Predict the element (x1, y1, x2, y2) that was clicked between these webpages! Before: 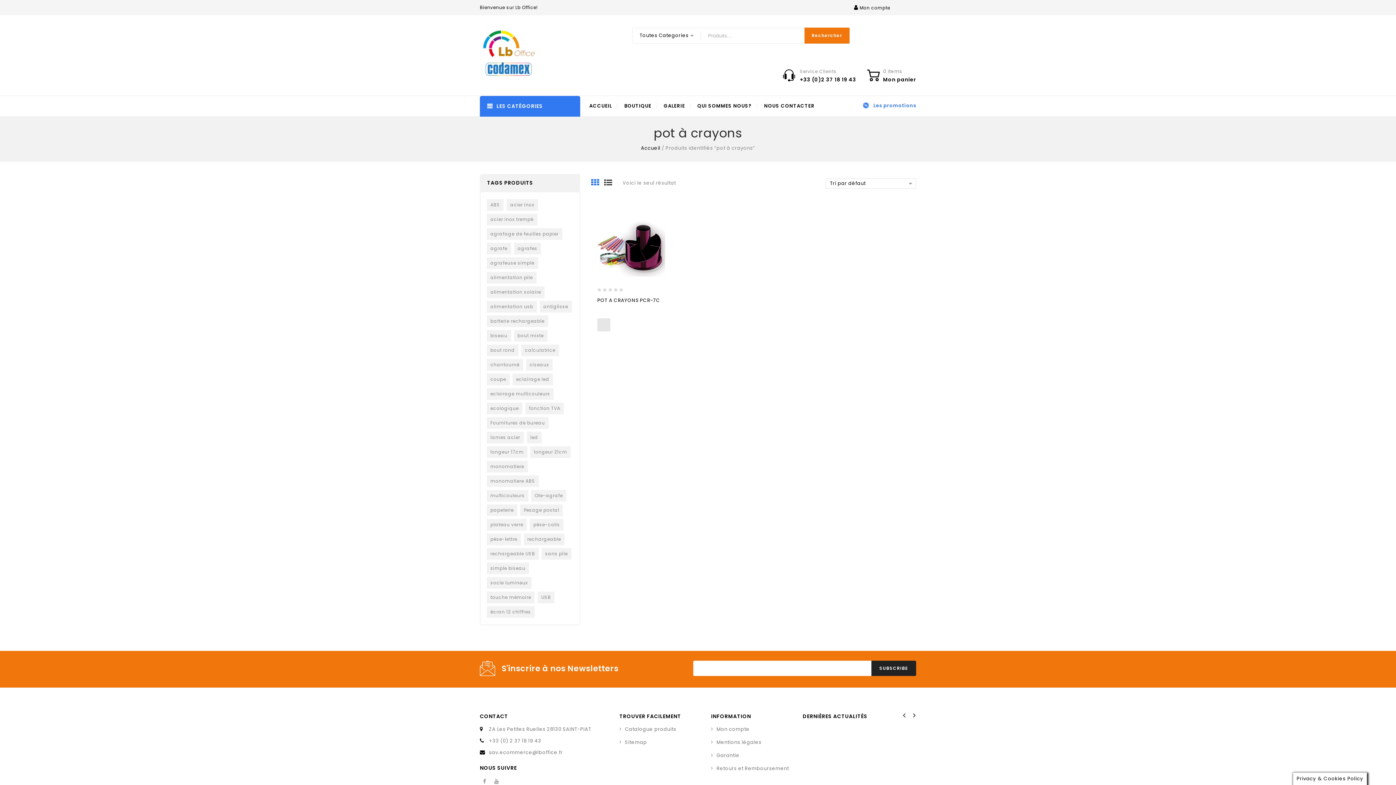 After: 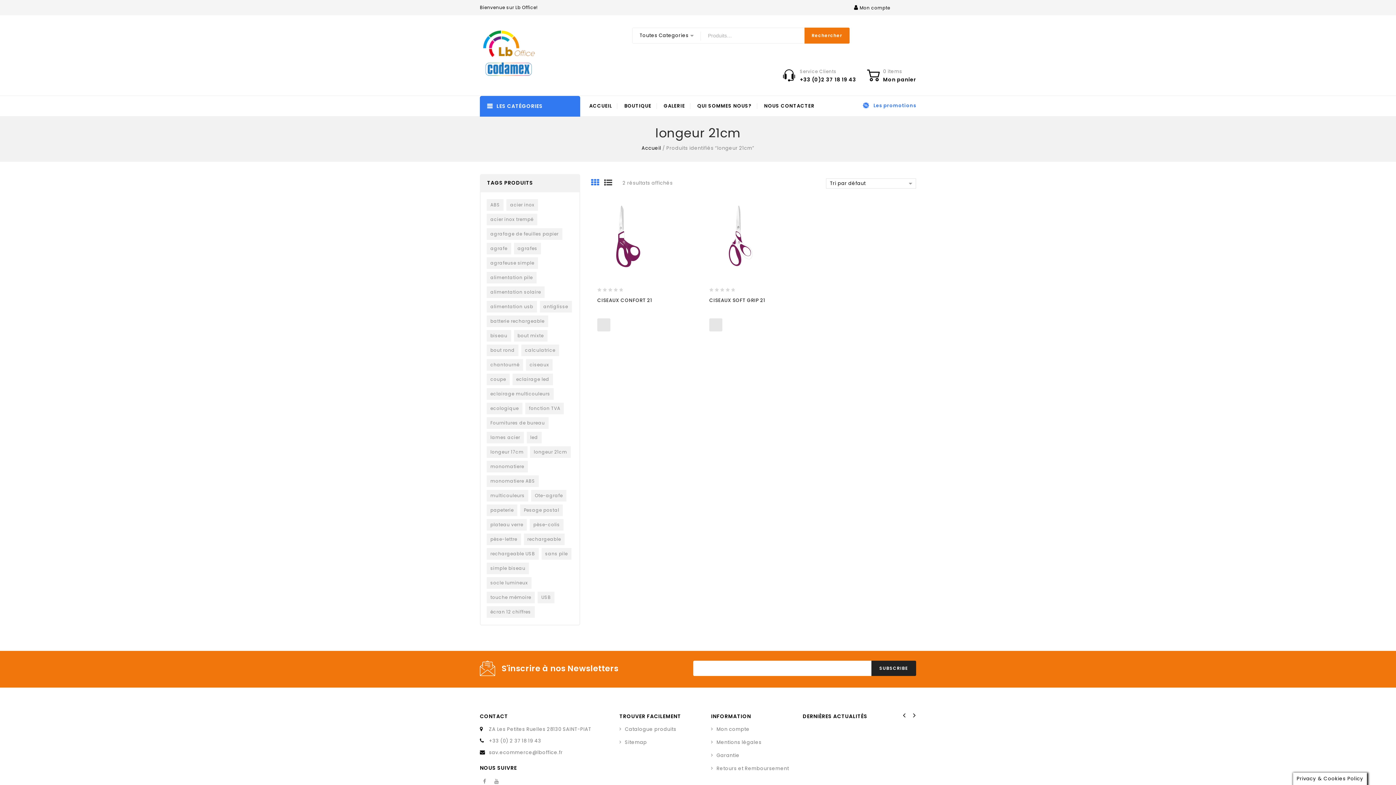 Action: bbox: (530, 446, 570, 458) label: longeur 21cm ()